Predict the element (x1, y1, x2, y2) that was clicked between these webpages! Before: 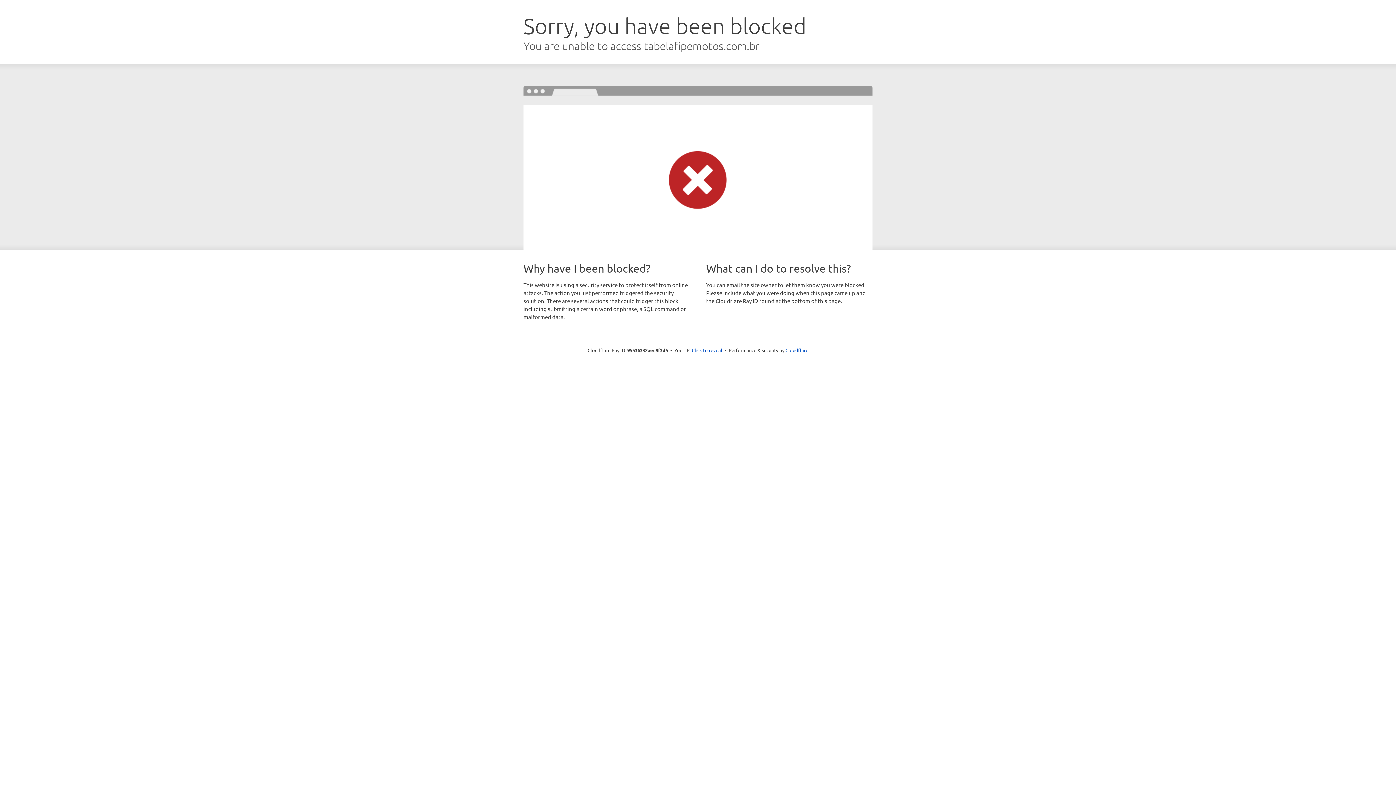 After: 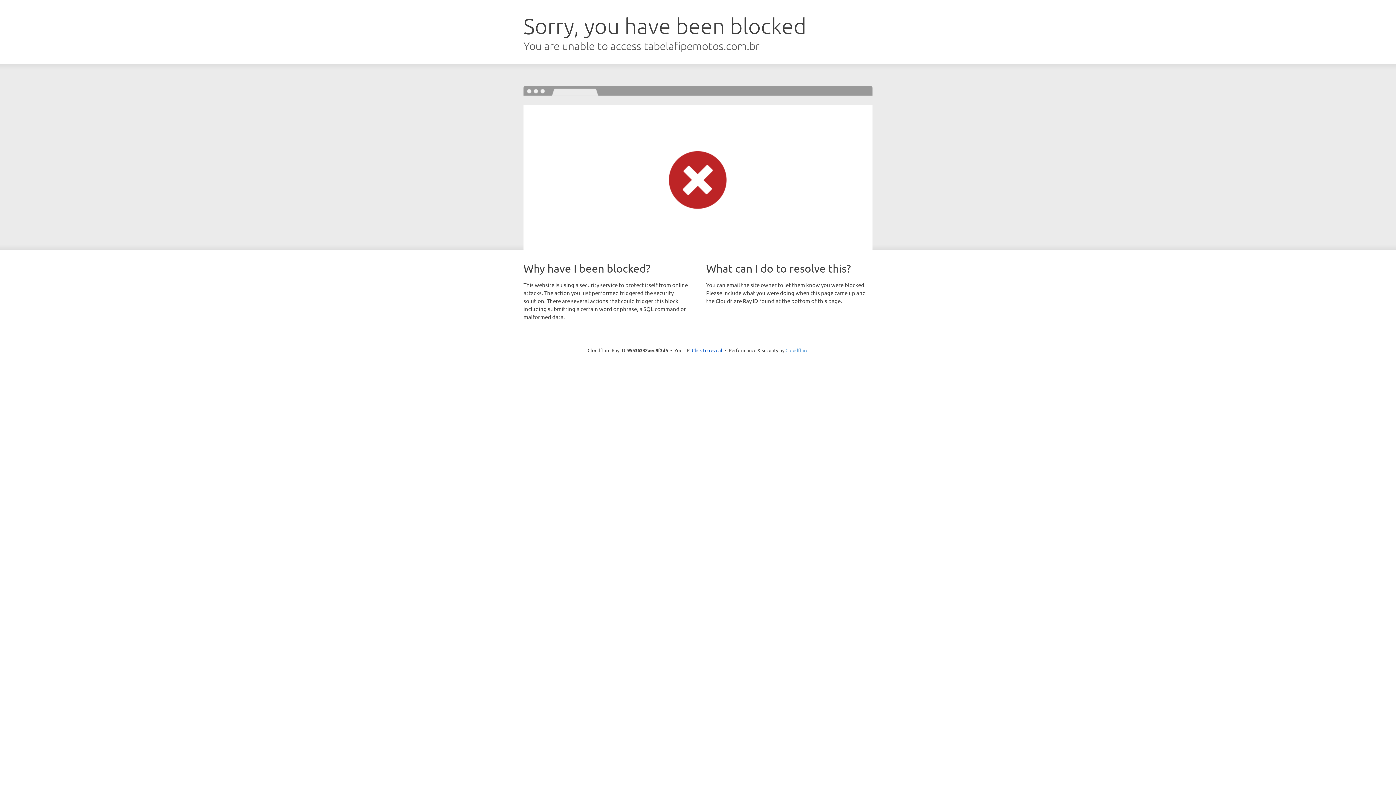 Action: label: Cloudflare bbox: (785, 347, 808, 353)